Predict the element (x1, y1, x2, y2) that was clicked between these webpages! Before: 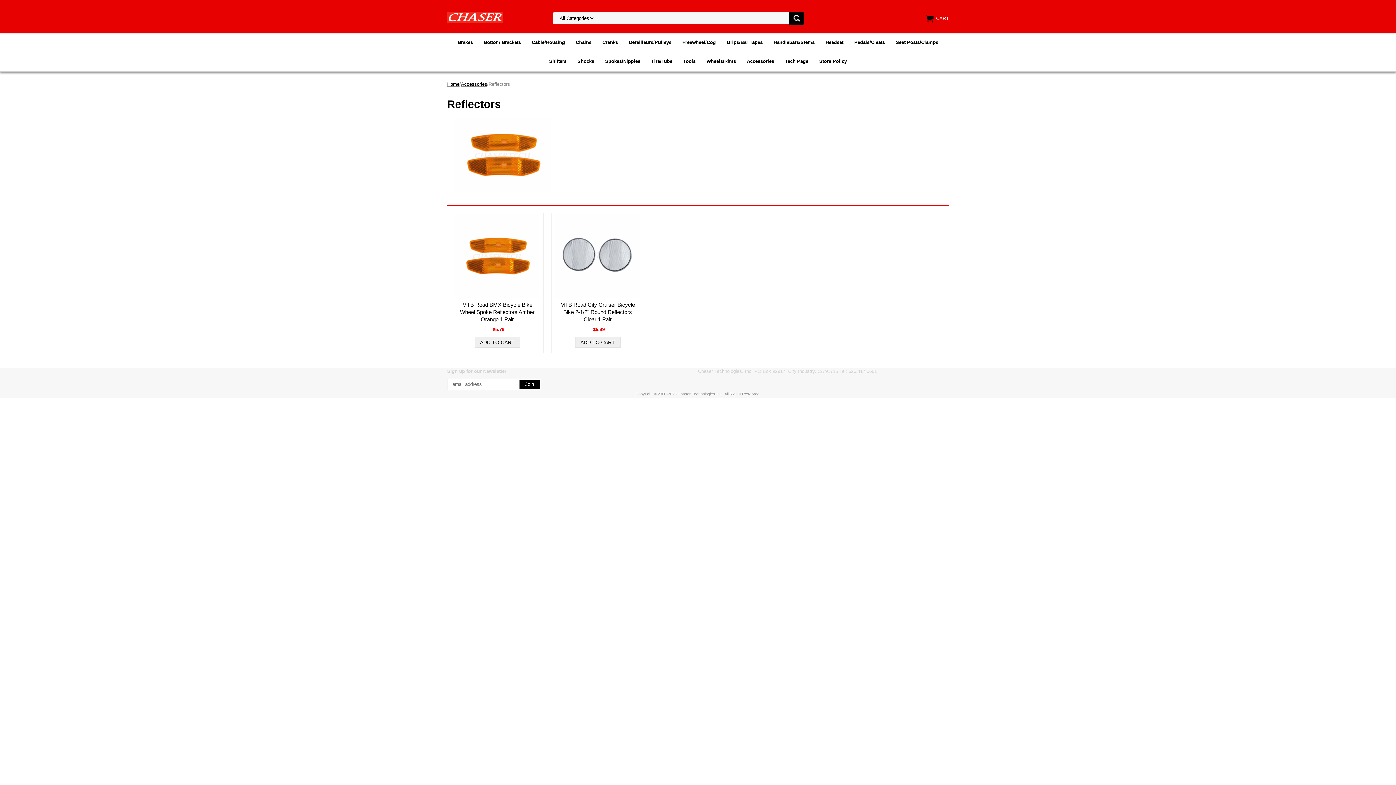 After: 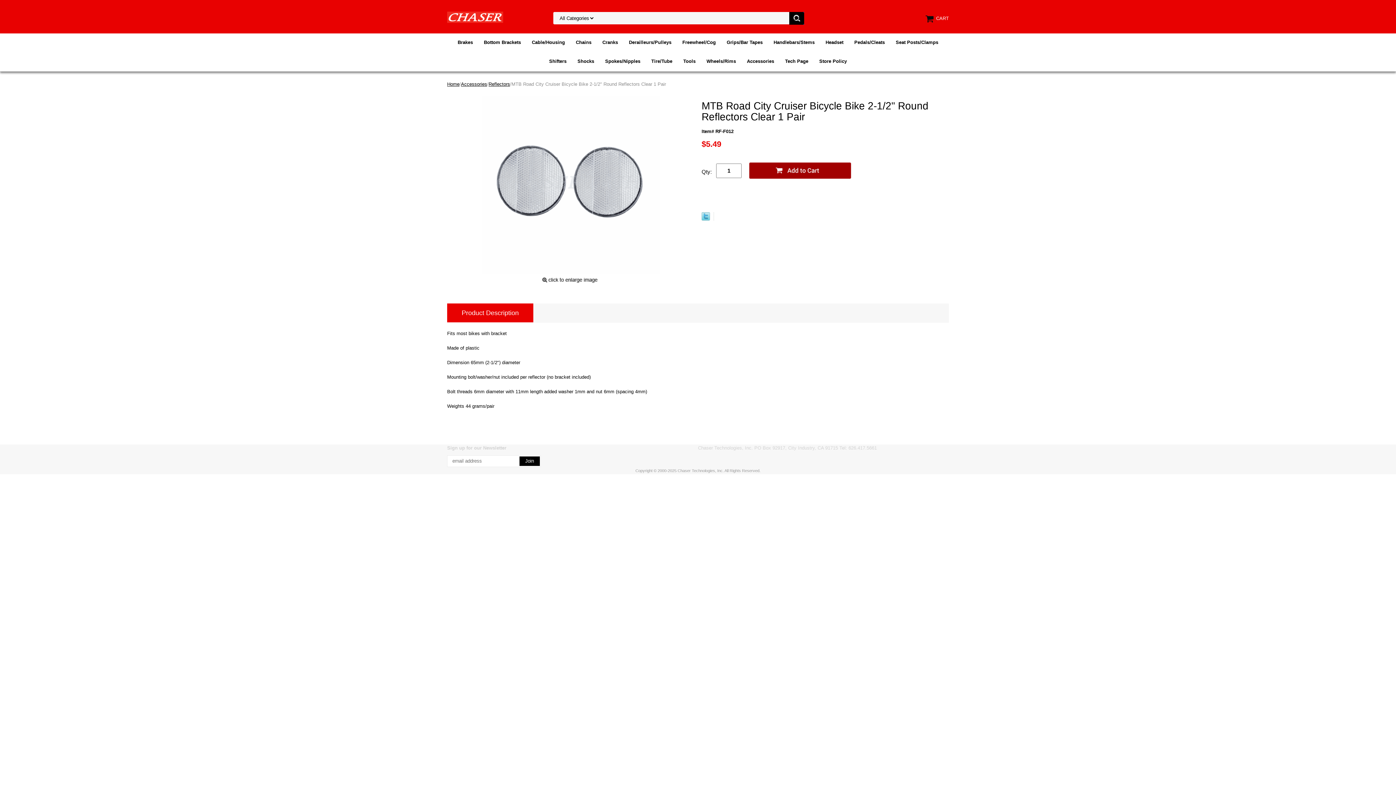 Action: label: MTB Road City Cruiser Bicycle Bike 2-1/2" Round Reflectors Clear 1 Pair bbox: (558, 301, 636, 323)